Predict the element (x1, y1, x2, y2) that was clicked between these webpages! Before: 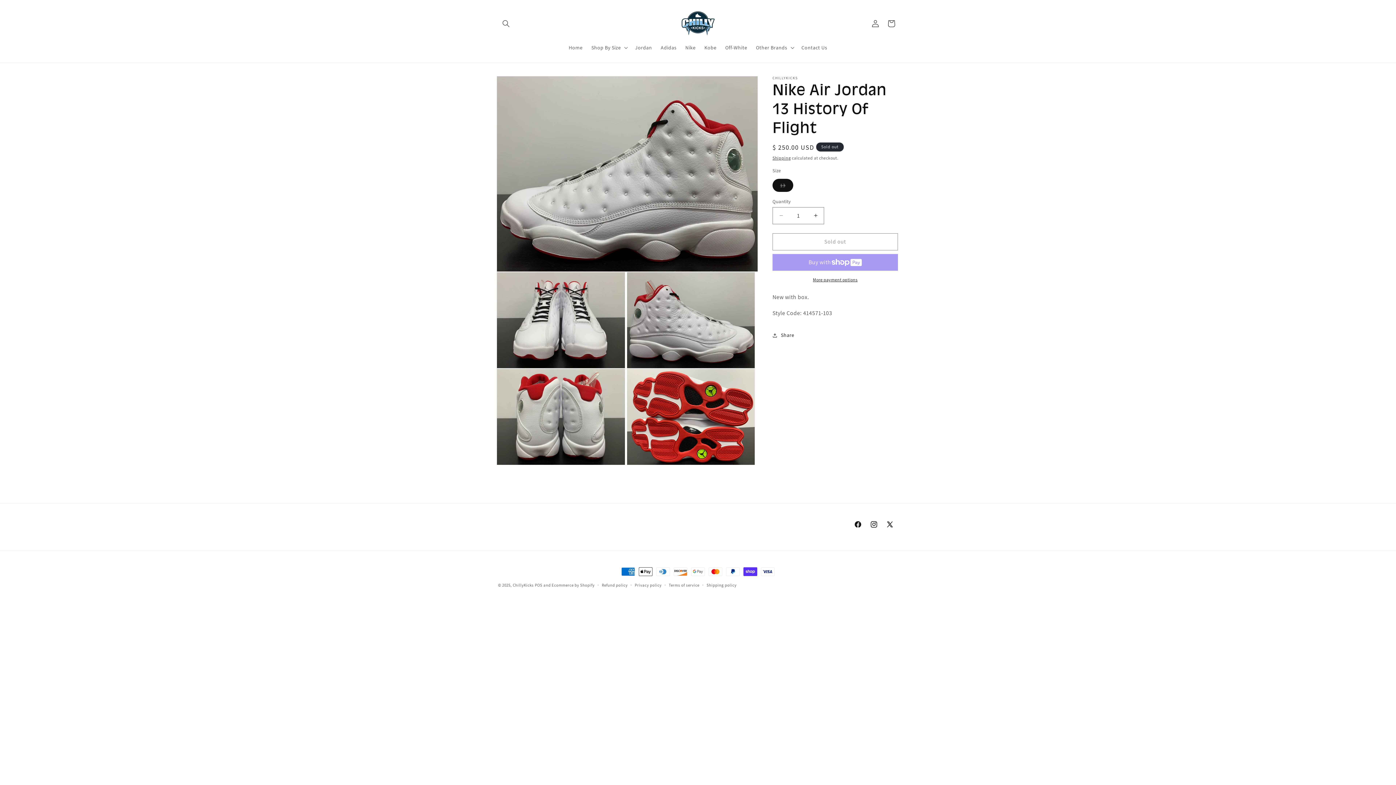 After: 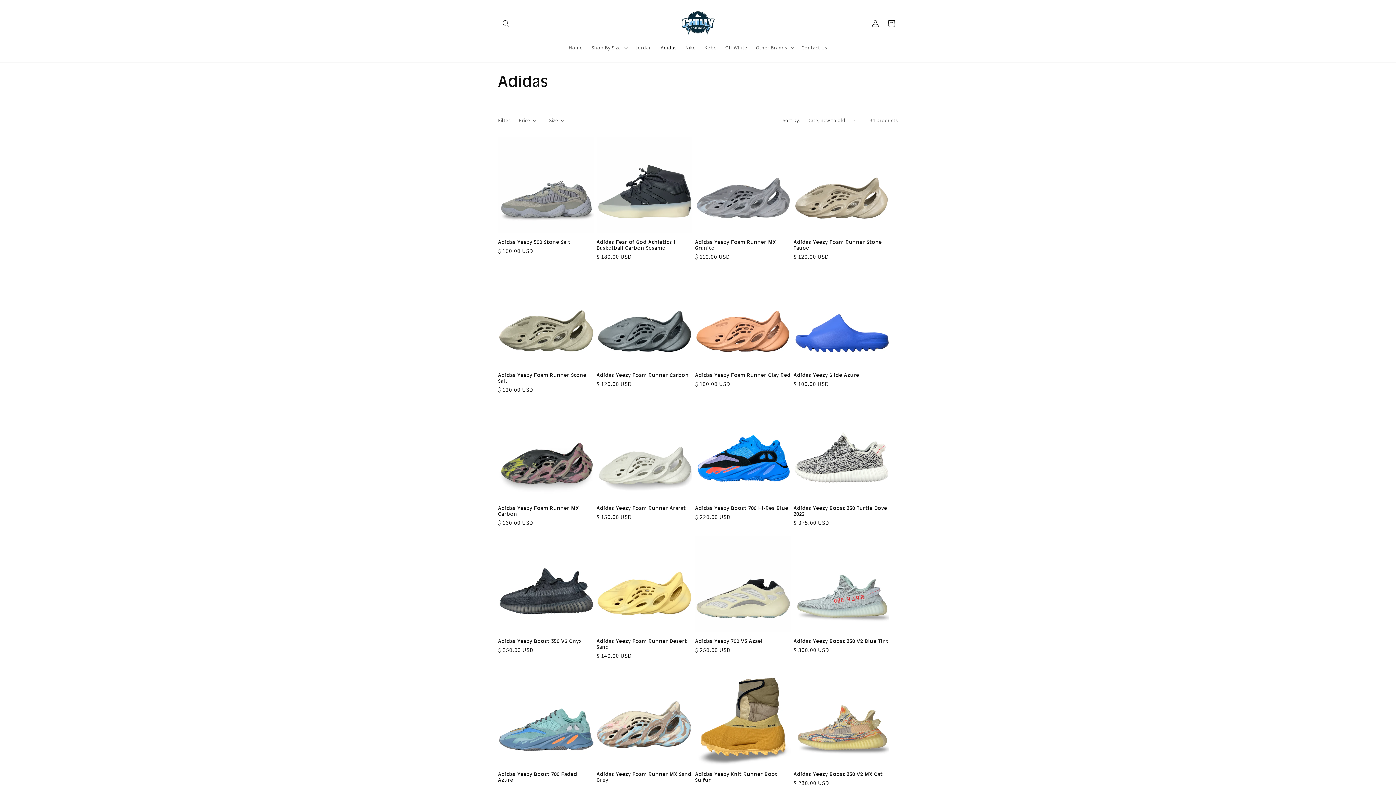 Action: bbox: (656, 39, 681, 55) label: Adidas